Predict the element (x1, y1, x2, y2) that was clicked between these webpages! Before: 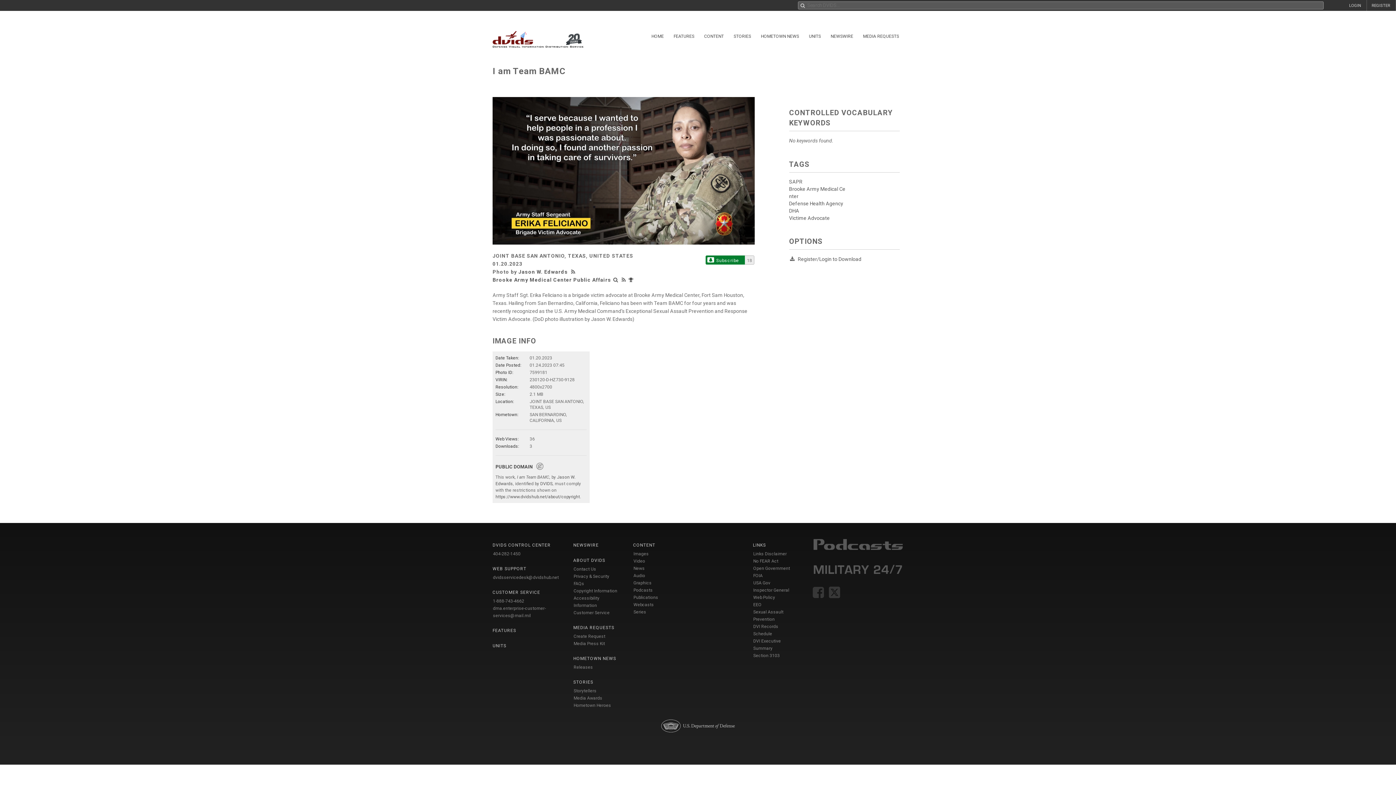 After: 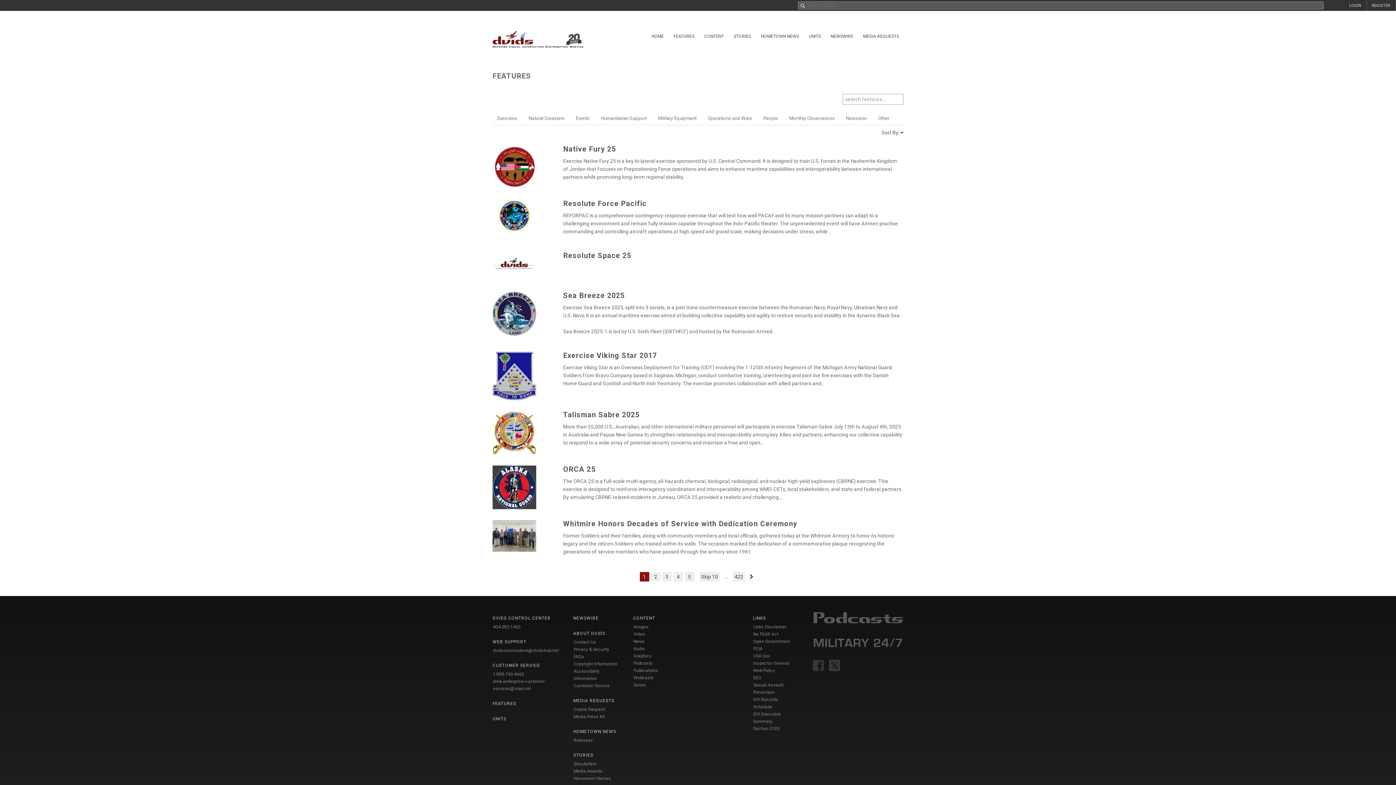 Action: bbox: (492, 628, 516, 633) label: FEATURES